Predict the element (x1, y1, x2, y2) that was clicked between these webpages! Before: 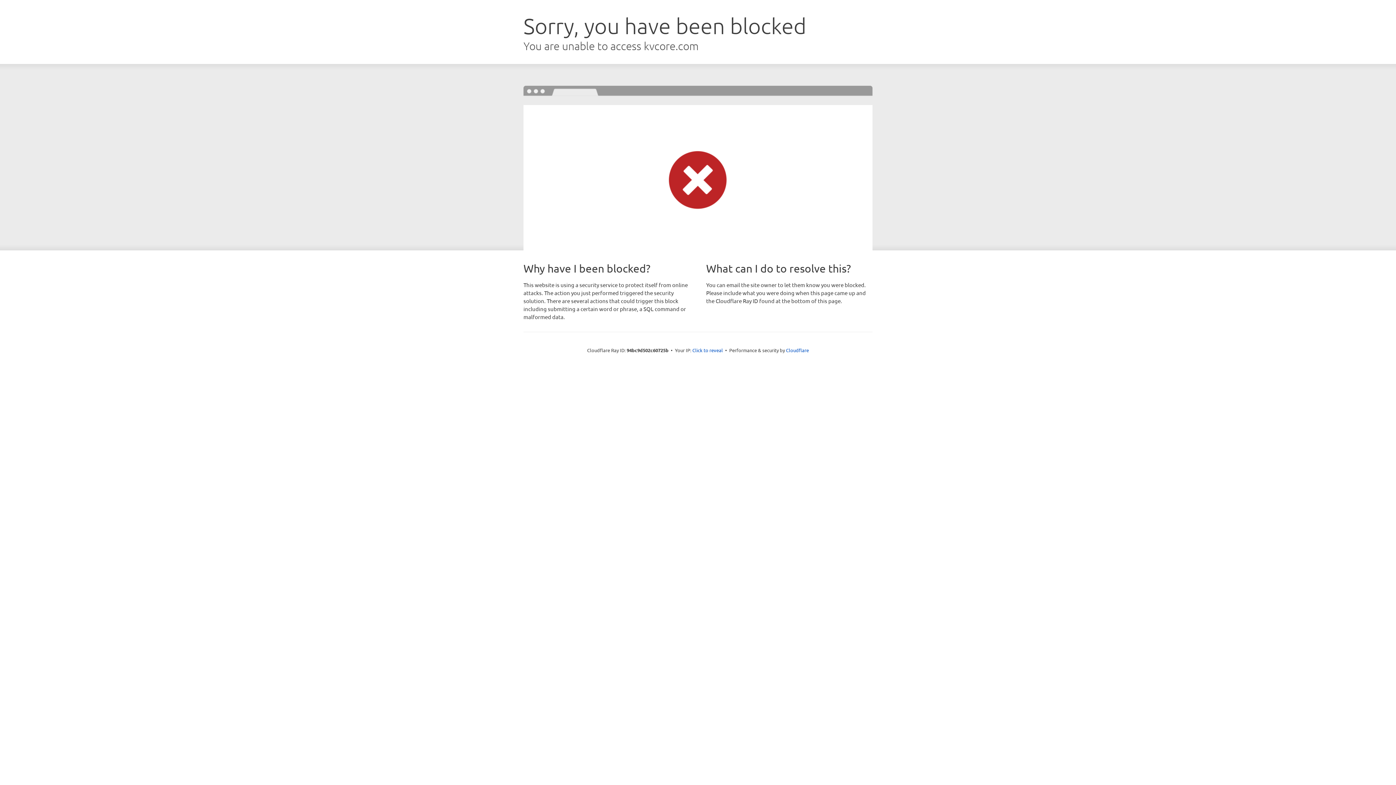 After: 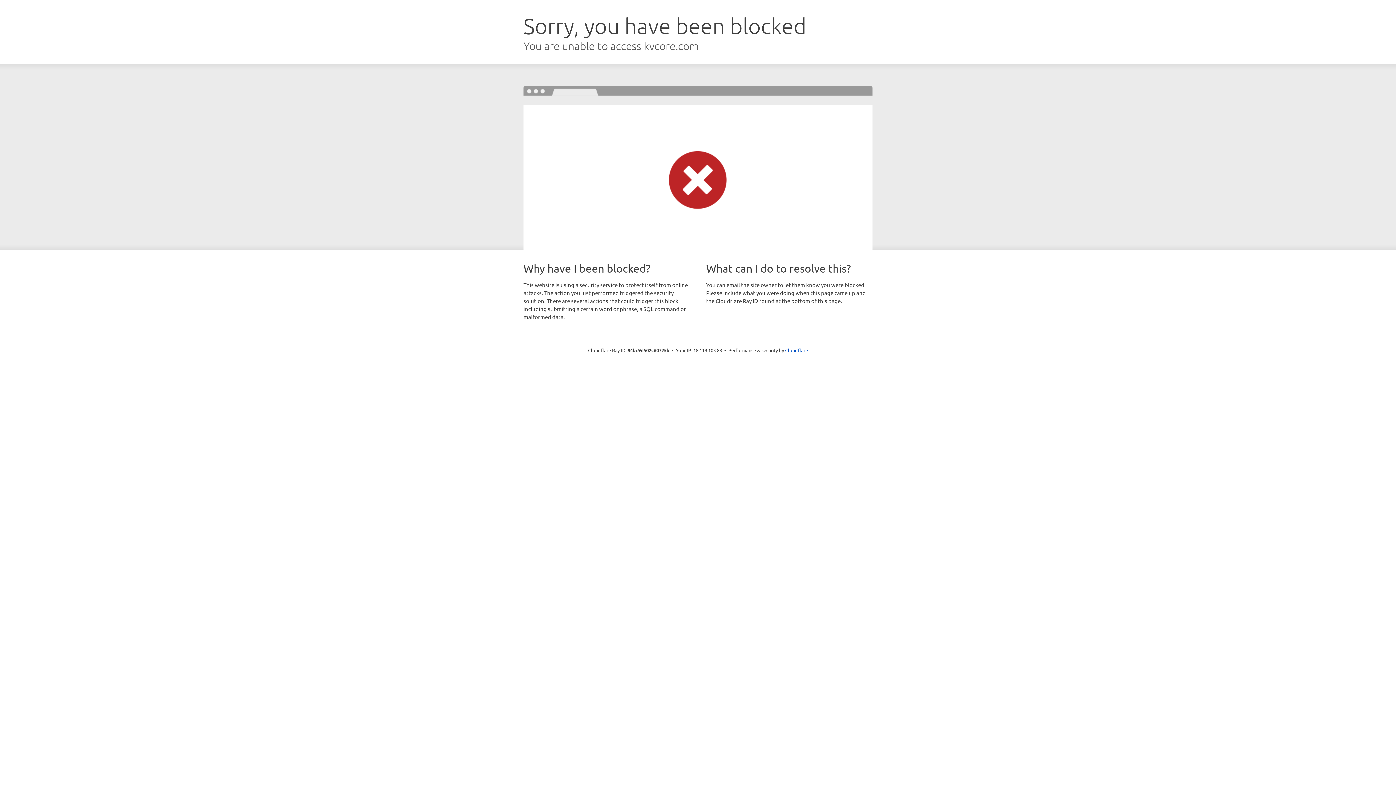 Action: label: Click to reveal bbox: (692, 346, 723, 353)